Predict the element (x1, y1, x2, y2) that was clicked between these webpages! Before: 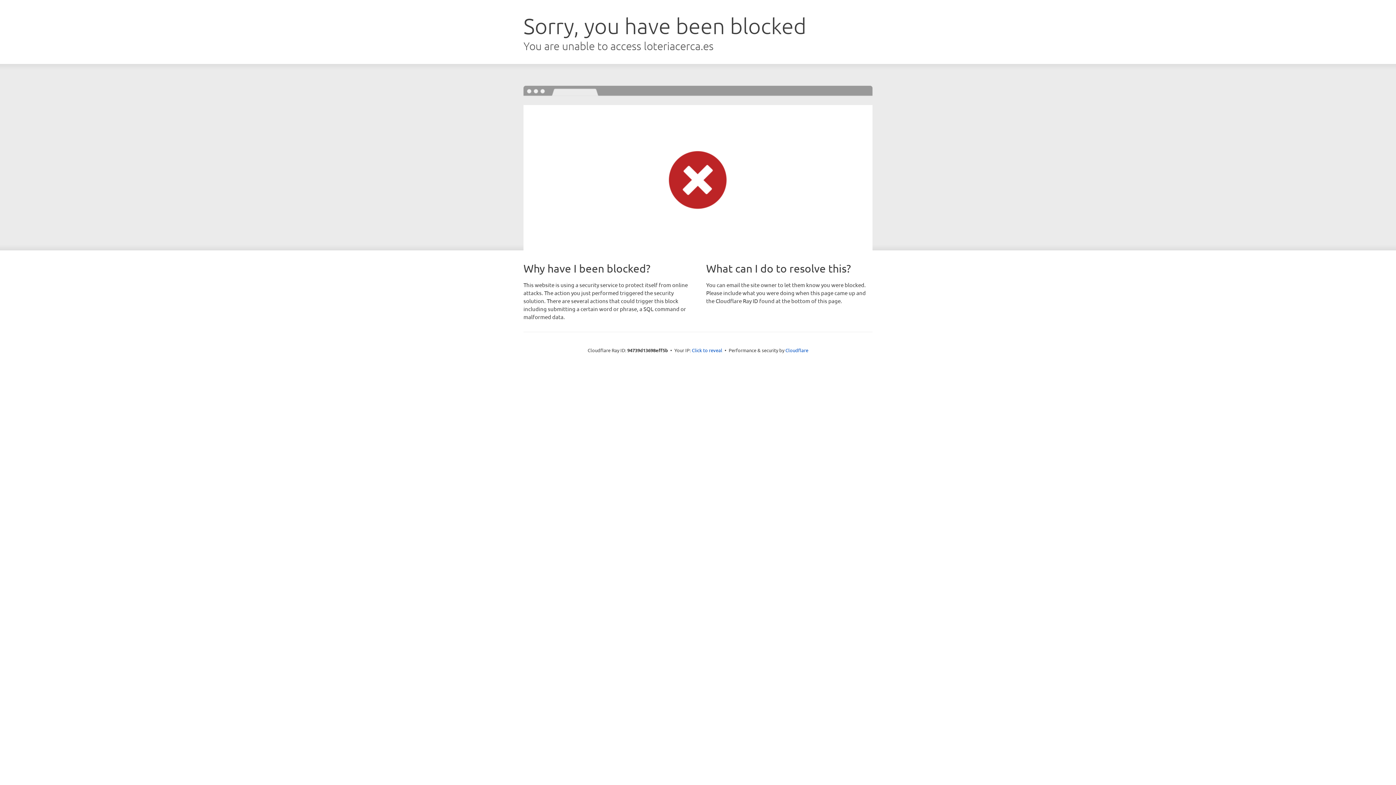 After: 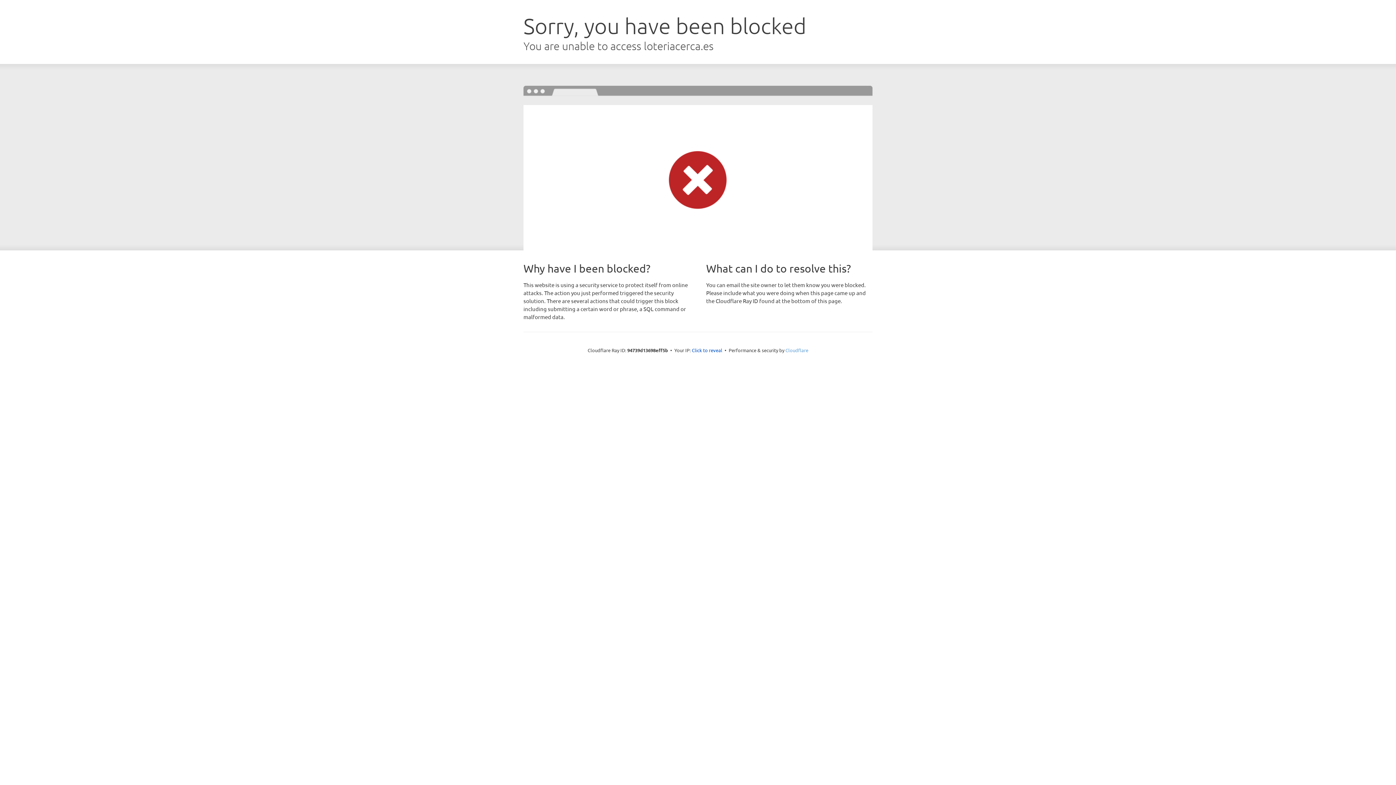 Action: bbox: (785, 347, 808, 353) label: Cloudflare